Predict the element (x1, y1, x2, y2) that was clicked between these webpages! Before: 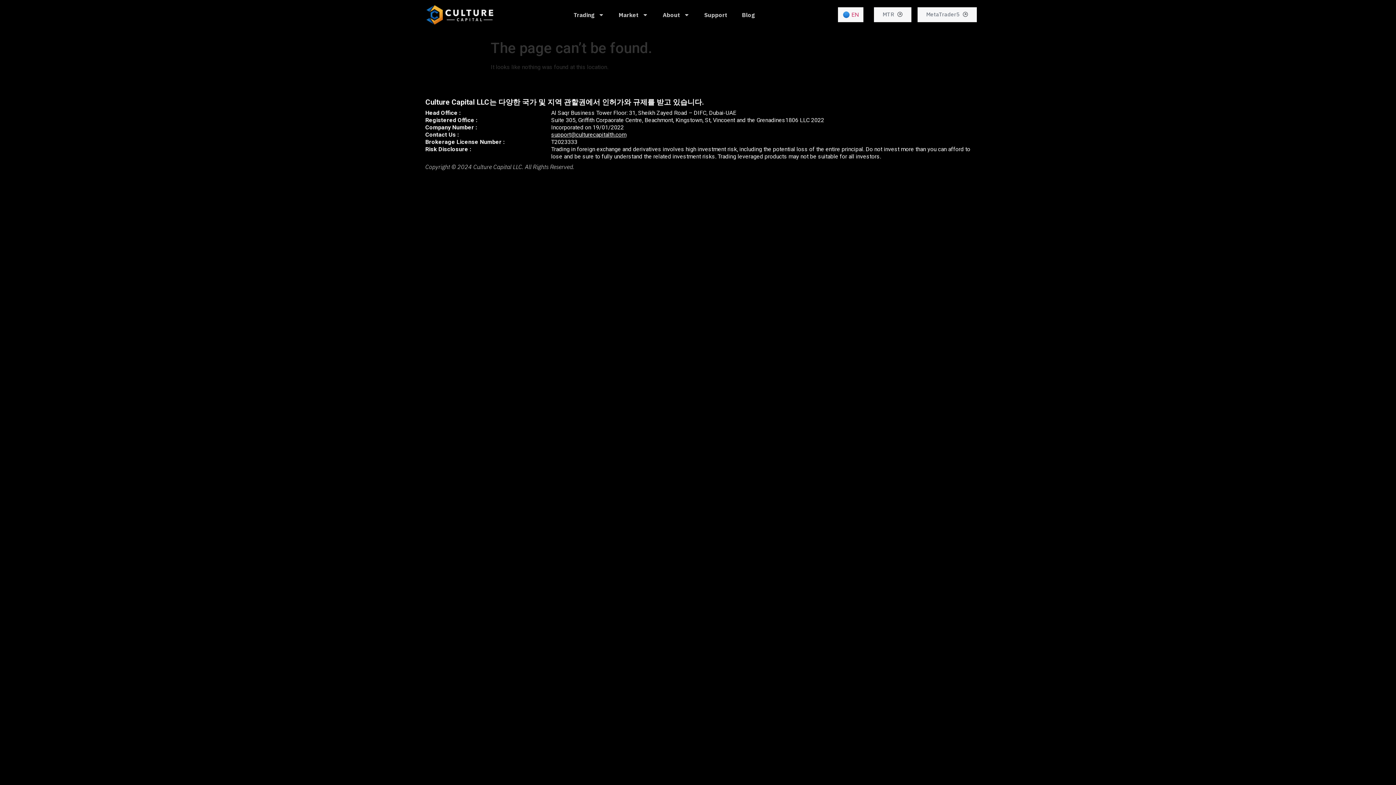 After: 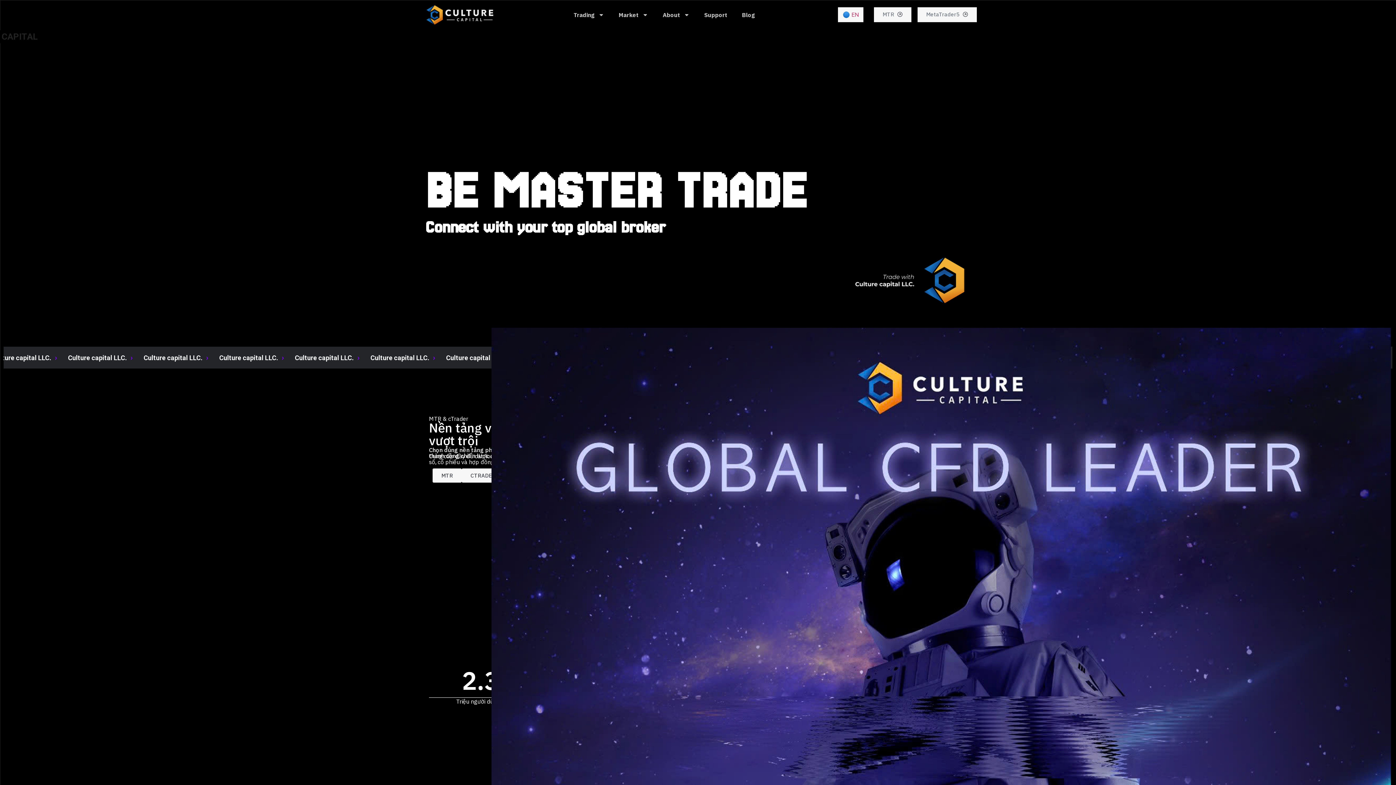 Action: bbox: (425, 3, 494, 25)